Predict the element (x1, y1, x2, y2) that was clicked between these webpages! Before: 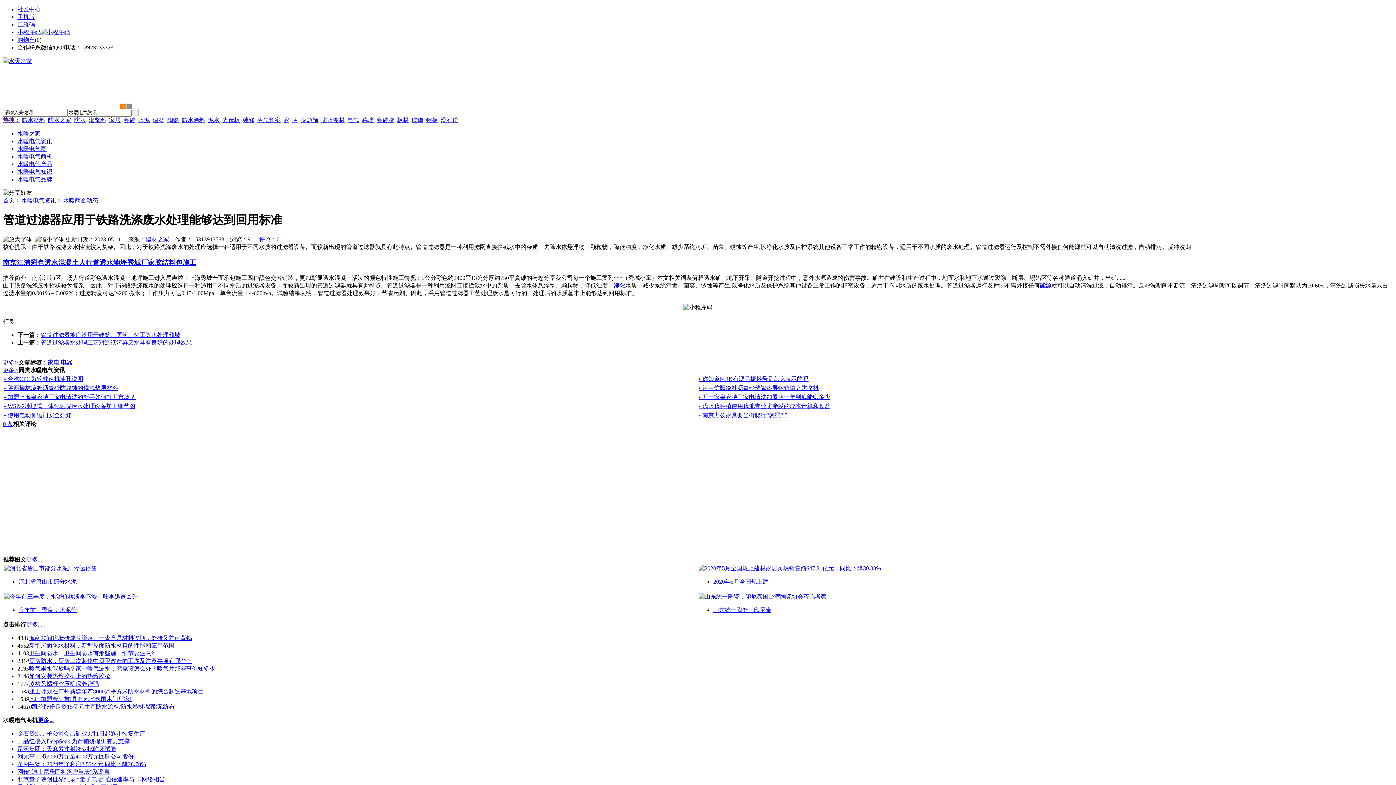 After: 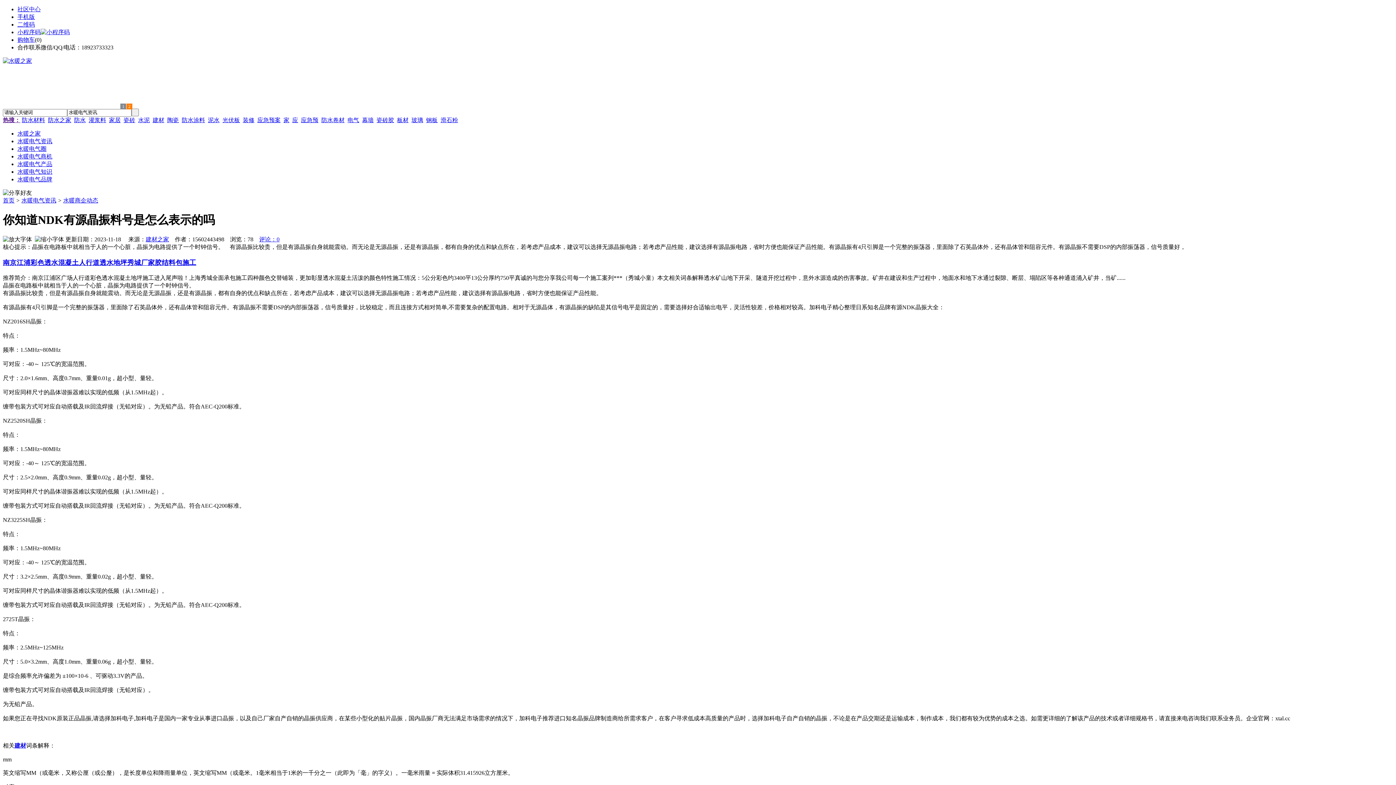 Action: bbox: (698, 375, 808, 382) label: • 你知道NDK有源晶振料号是怎么表示的吗